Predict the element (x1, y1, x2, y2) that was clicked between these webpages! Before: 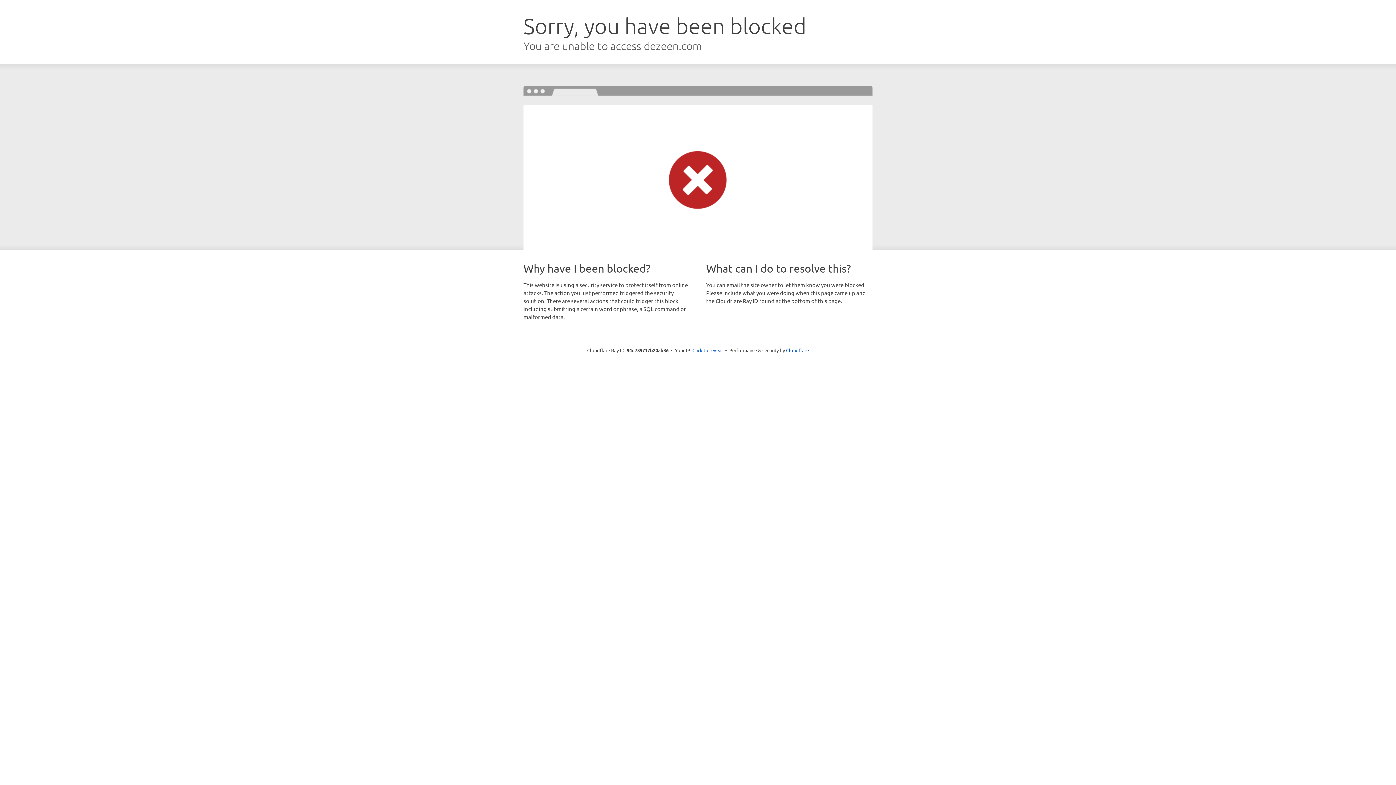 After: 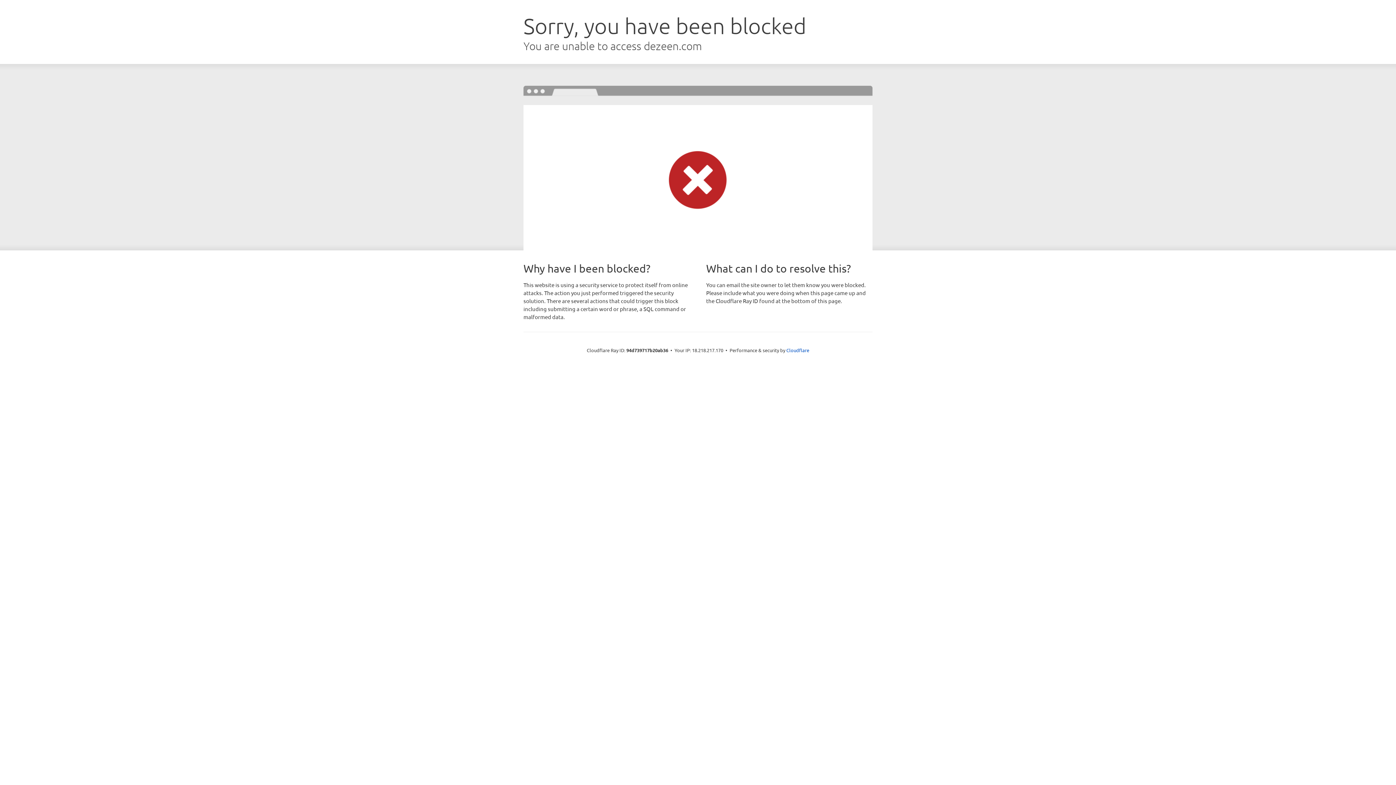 Action: label: Click to reveal bbox: (692, 346, 723, 353)